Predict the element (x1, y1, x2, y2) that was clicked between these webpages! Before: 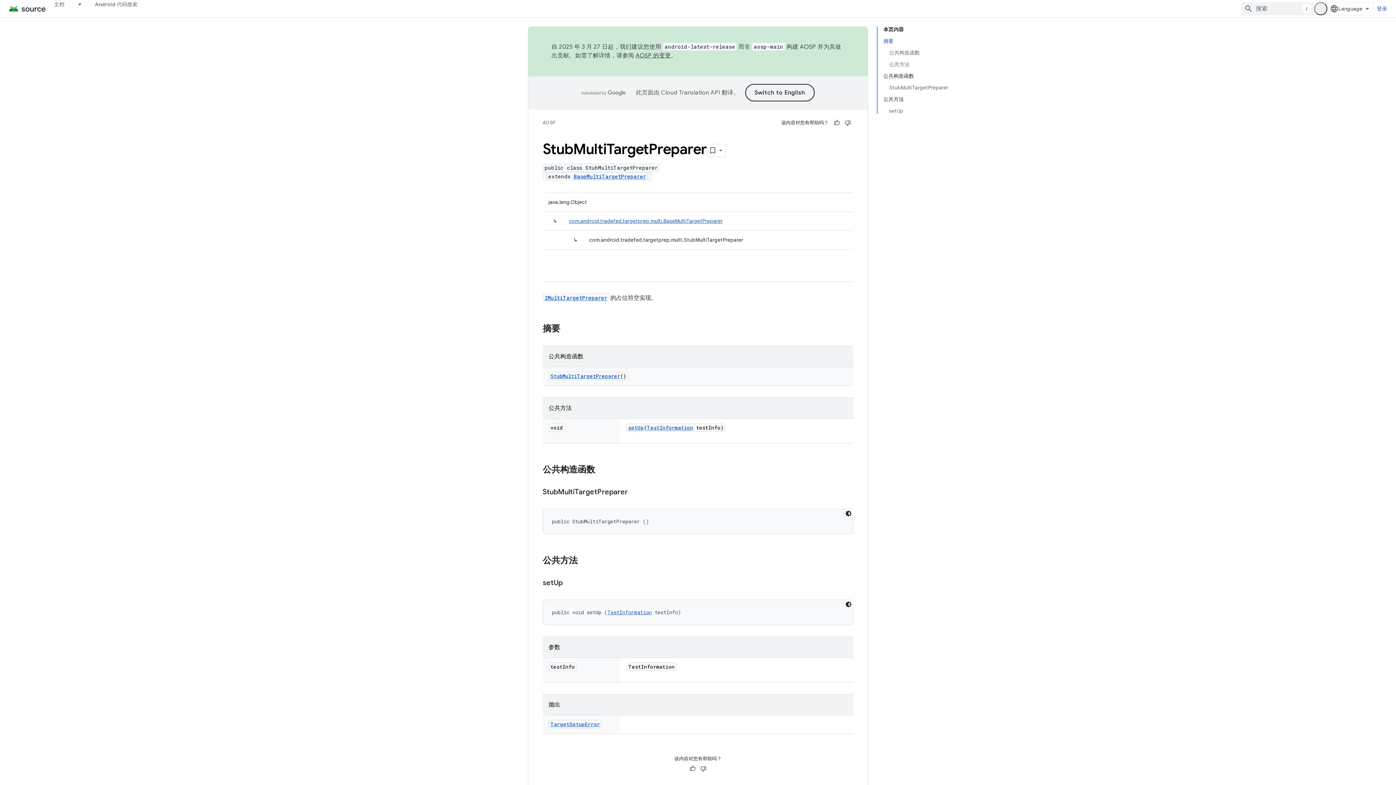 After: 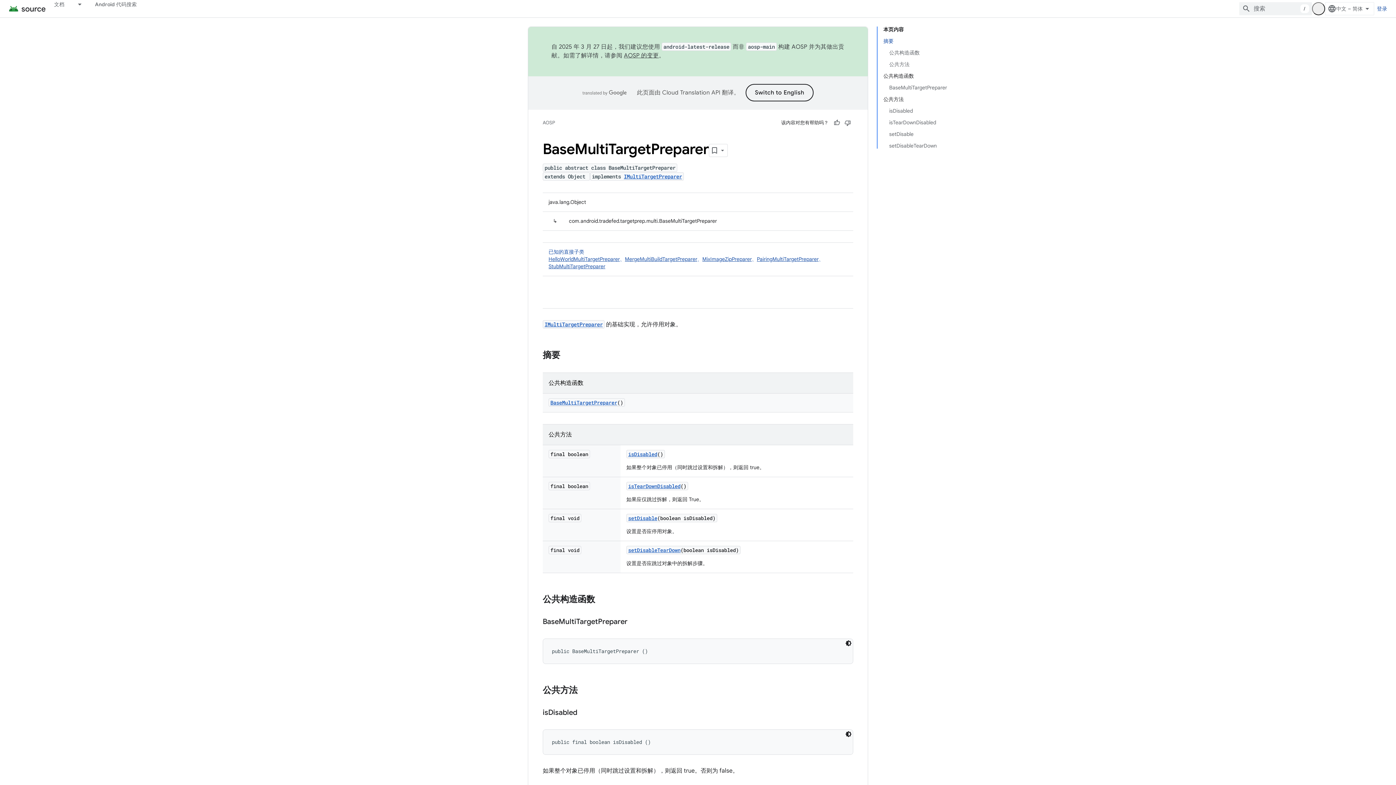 Action: bbox: (569, 217, 722, 224) label: com.android.tradefed.targetprep.multi.BaseMultiTargetPreparer